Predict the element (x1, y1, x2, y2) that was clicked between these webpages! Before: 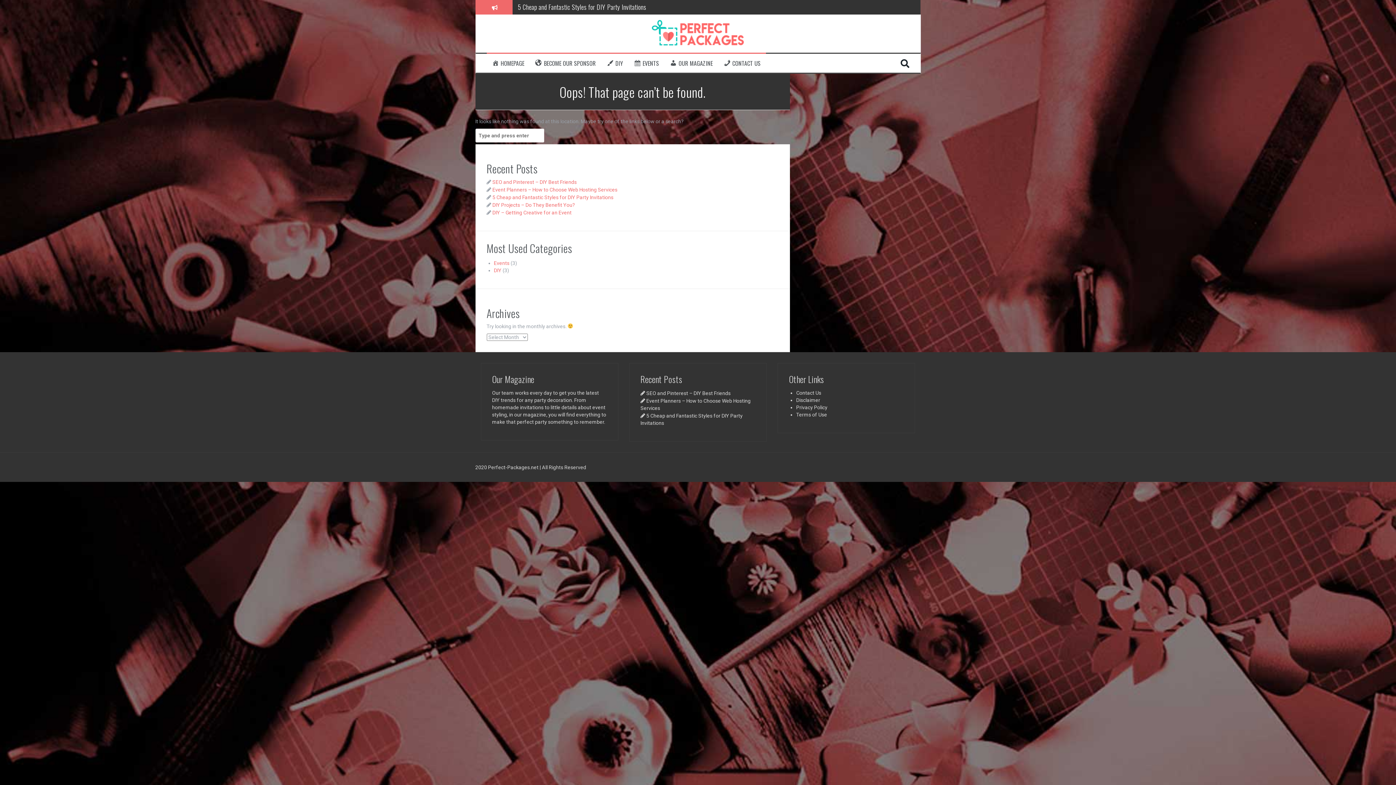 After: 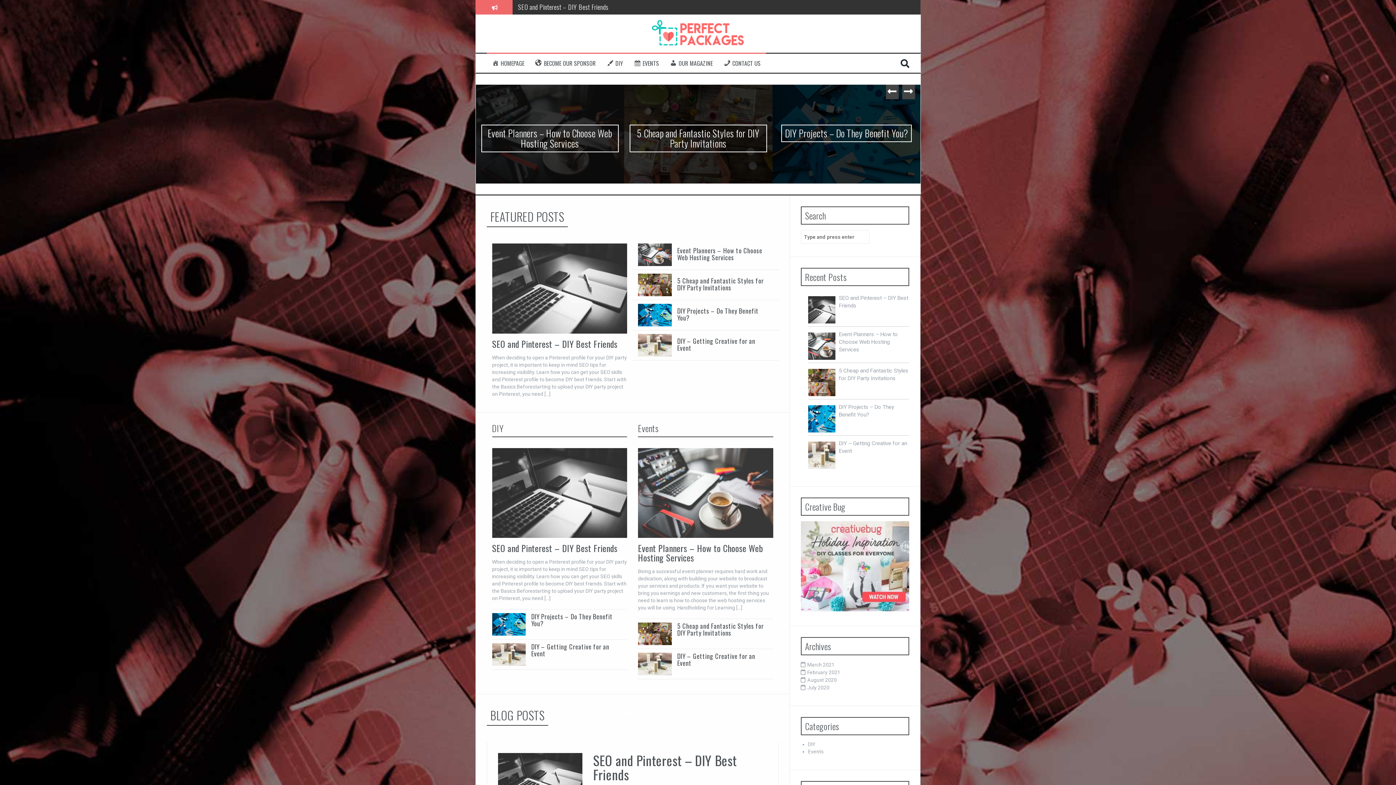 Action: bbox: (652, 29, 744, 35)